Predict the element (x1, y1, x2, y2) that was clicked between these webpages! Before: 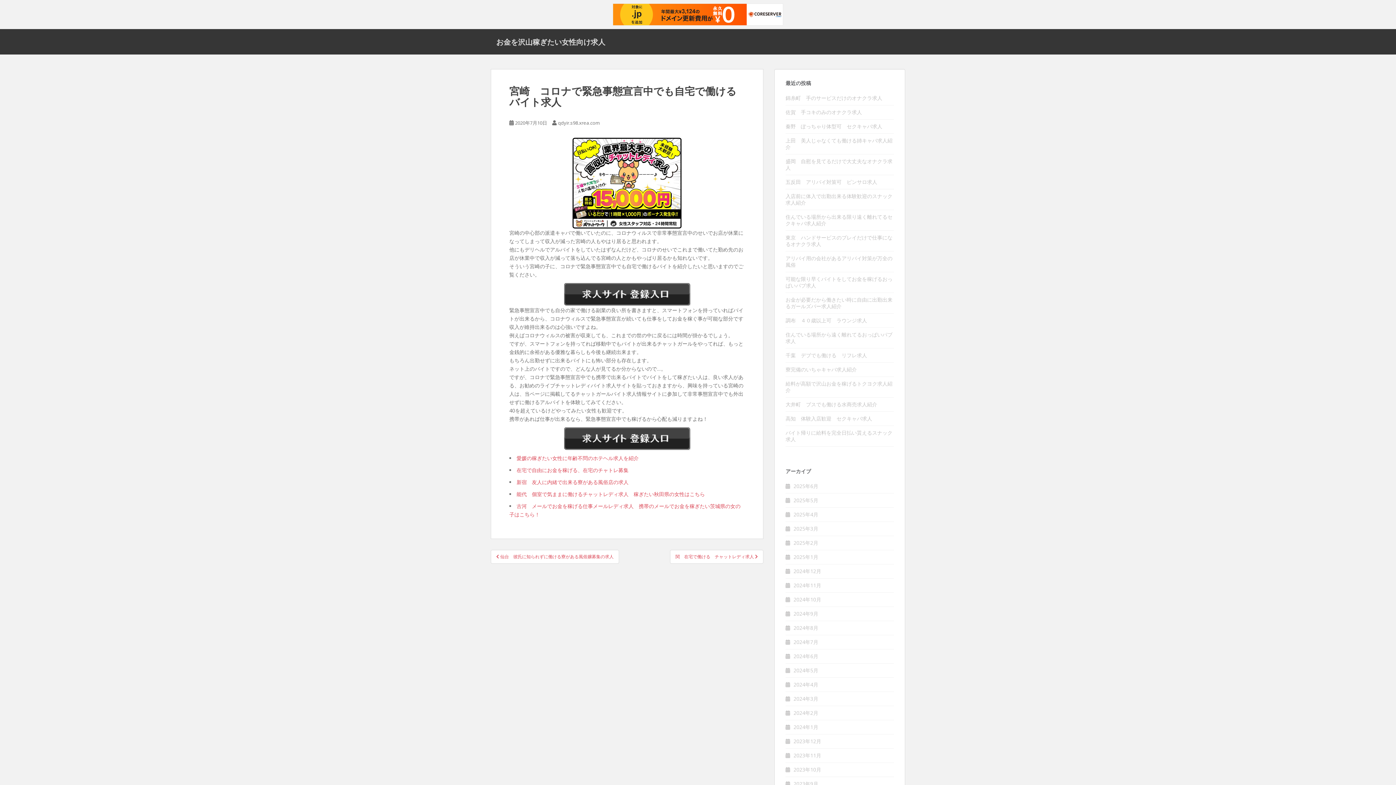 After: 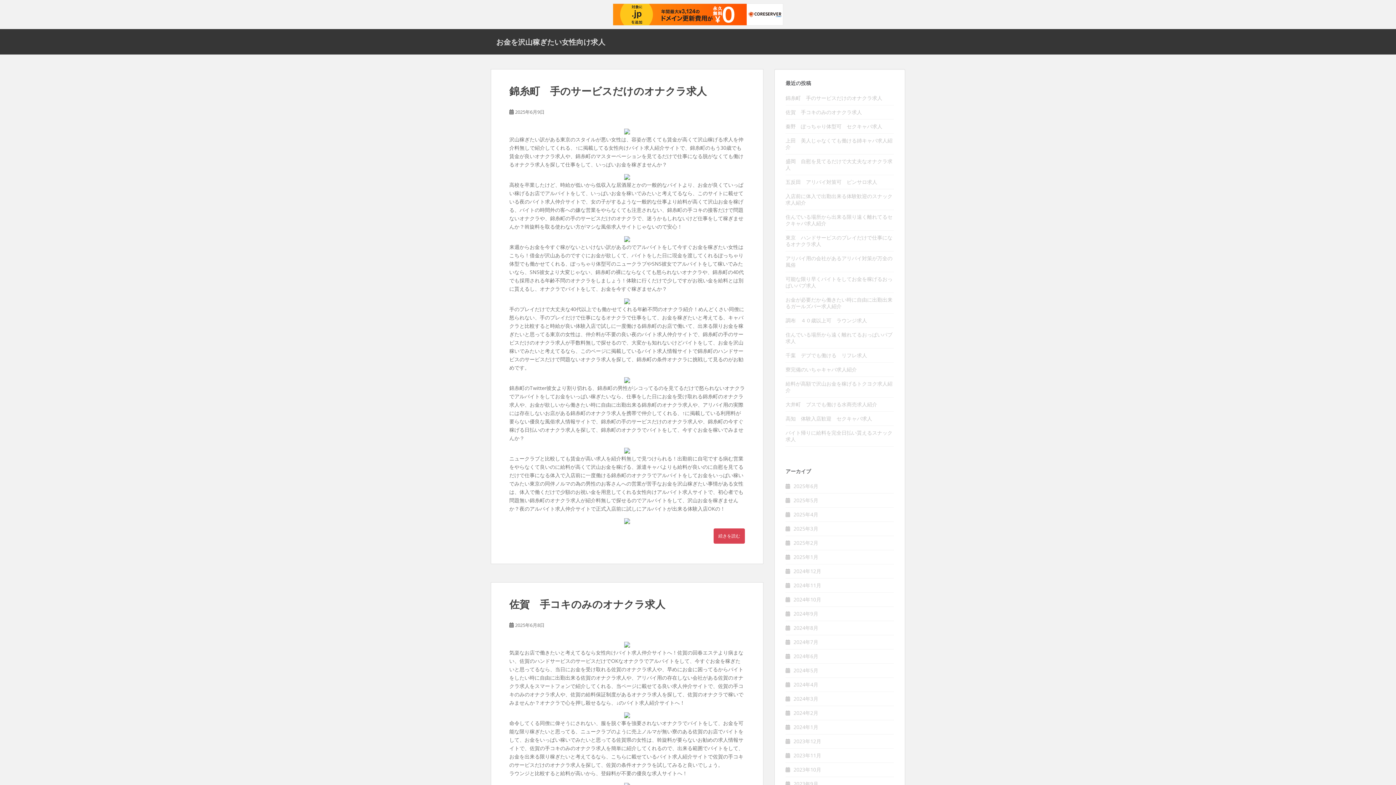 Action: label: お金を沢山稼ぎたい女性向け求人 bbox: (490, 32, 610, 50)